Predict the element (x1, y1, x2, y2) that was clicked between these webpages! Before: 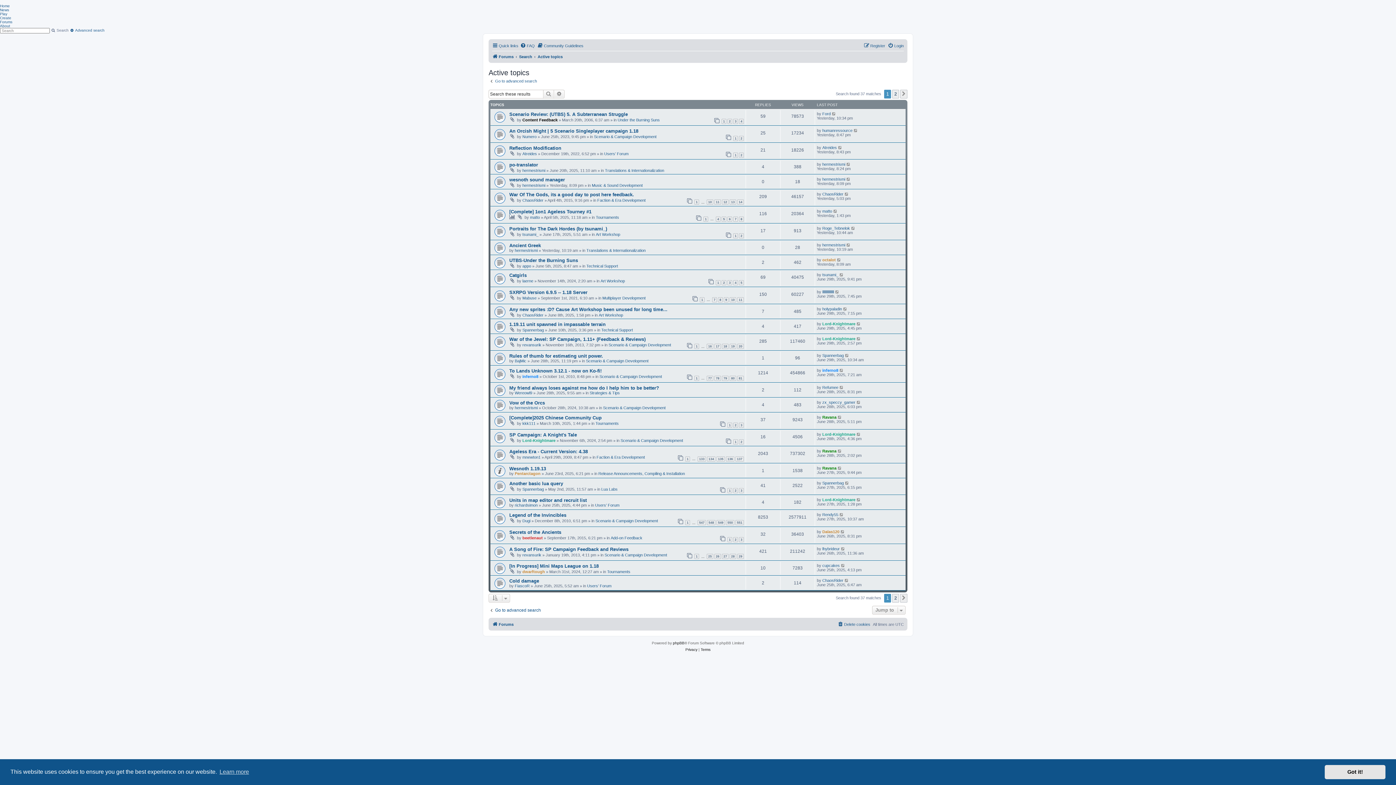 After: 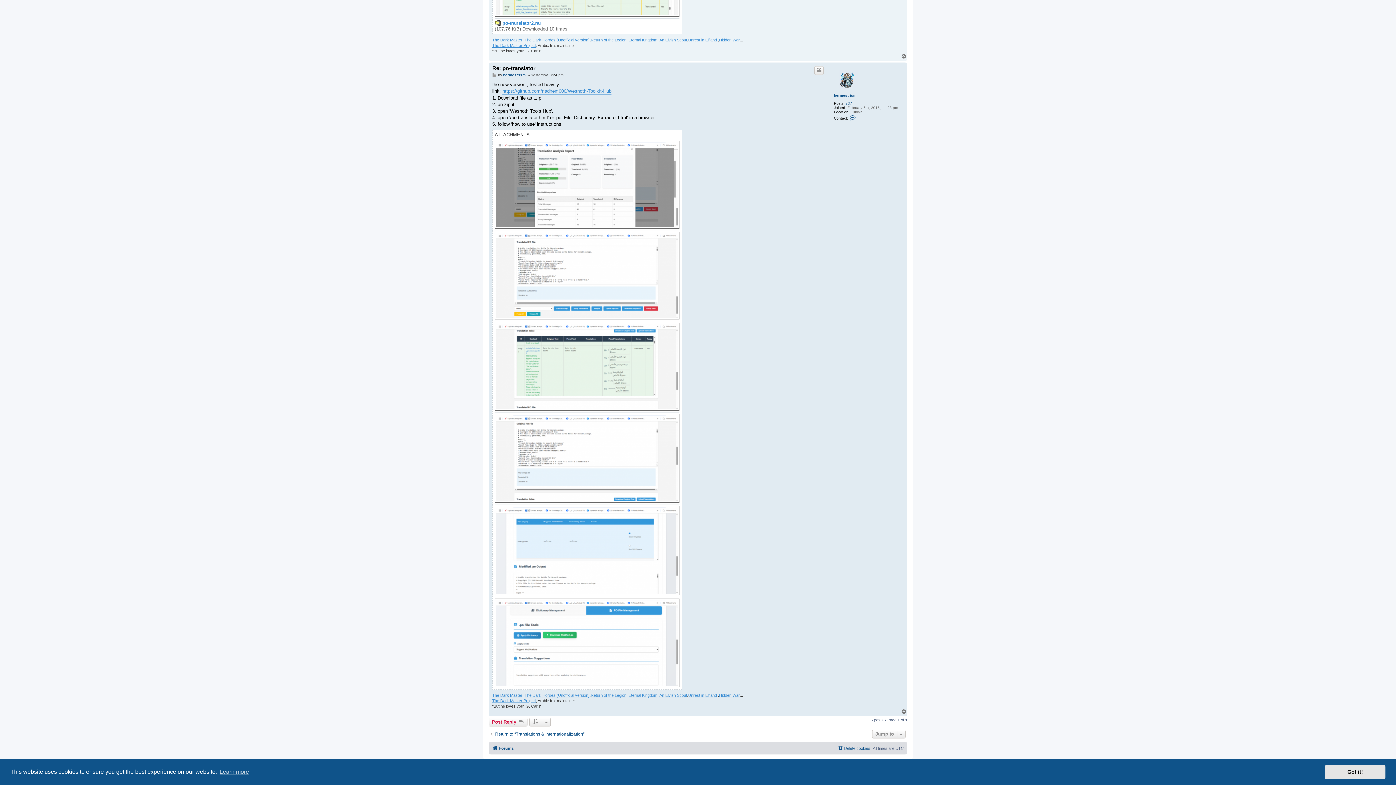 Action: bbox: (846, 162, 851, 166)